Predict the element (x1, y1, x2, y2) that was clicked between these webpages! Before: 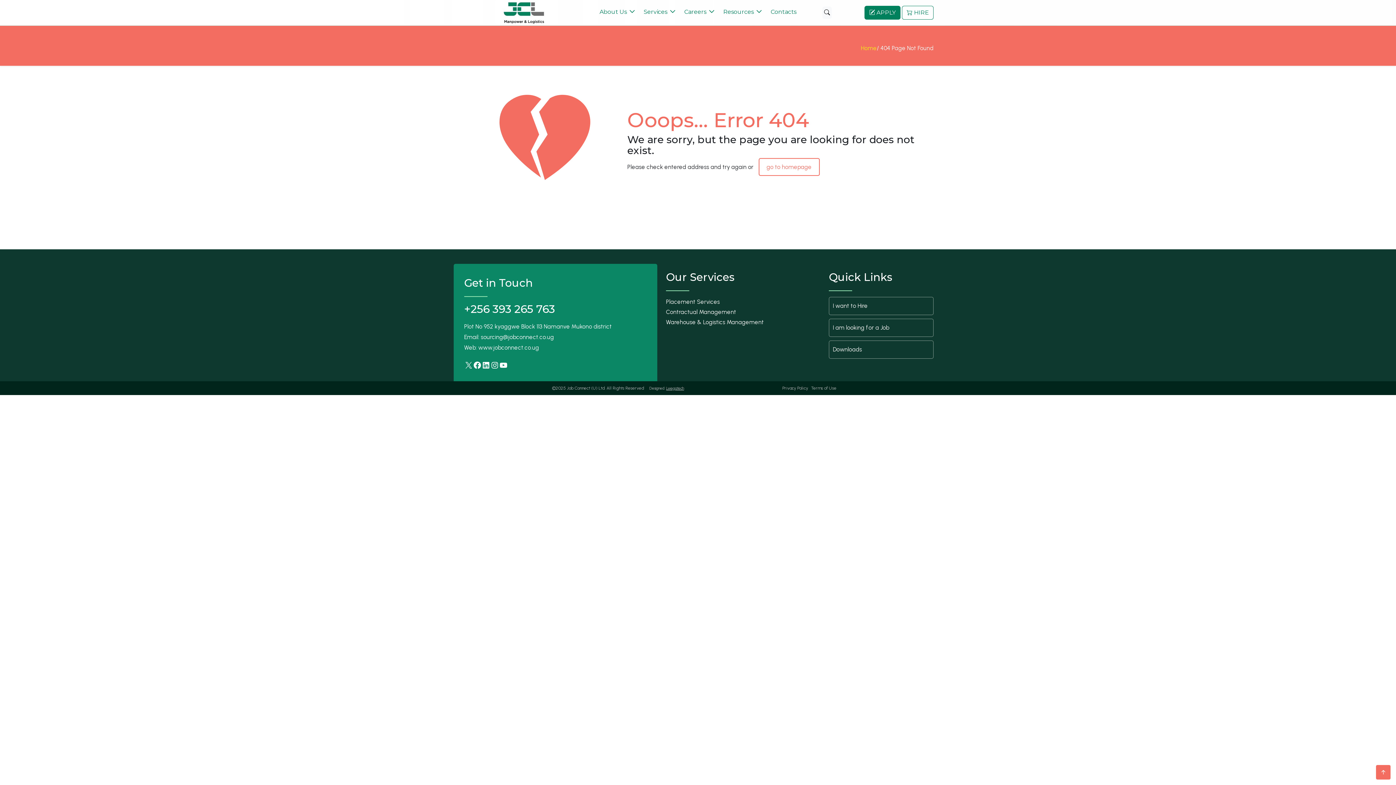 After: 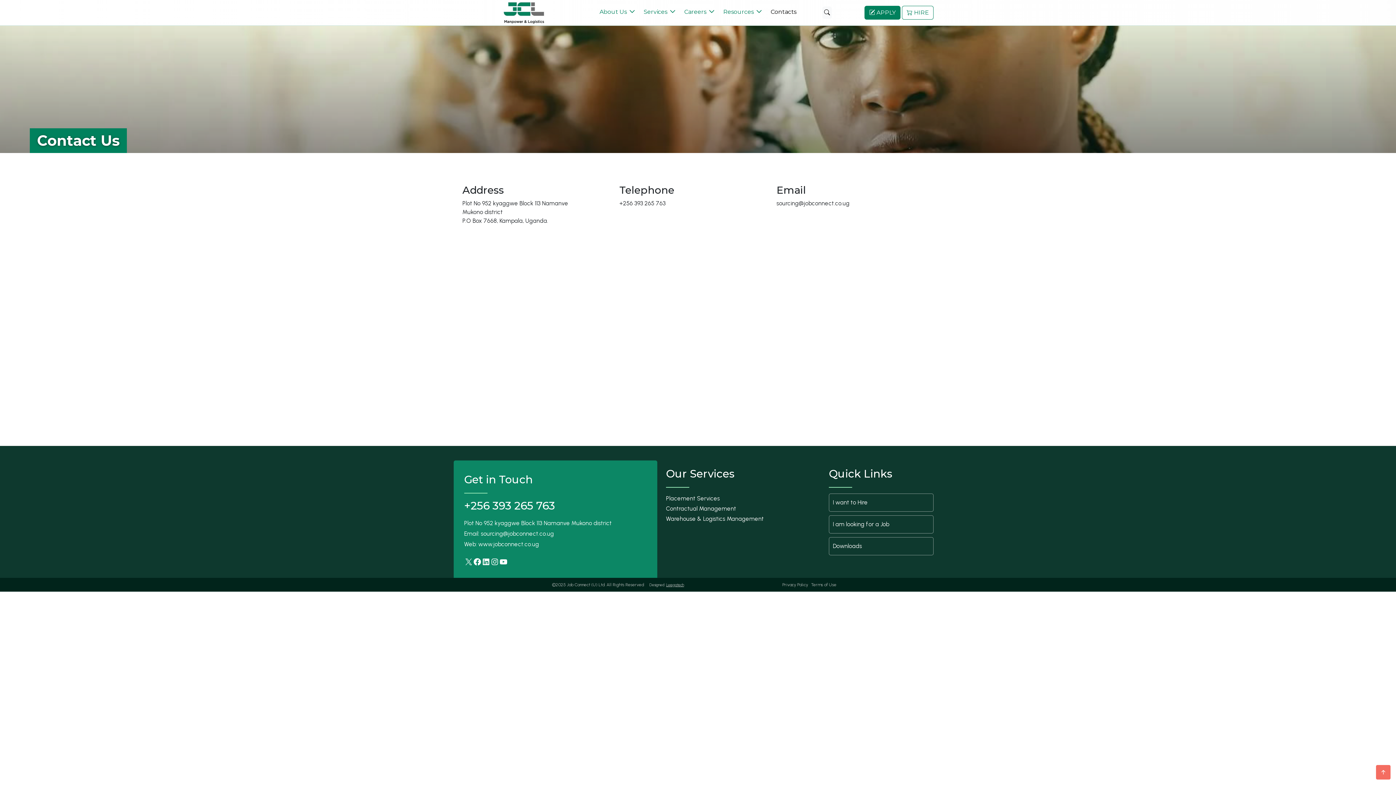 Action: label: Contacts bbox: (767, 4, 799, 19)